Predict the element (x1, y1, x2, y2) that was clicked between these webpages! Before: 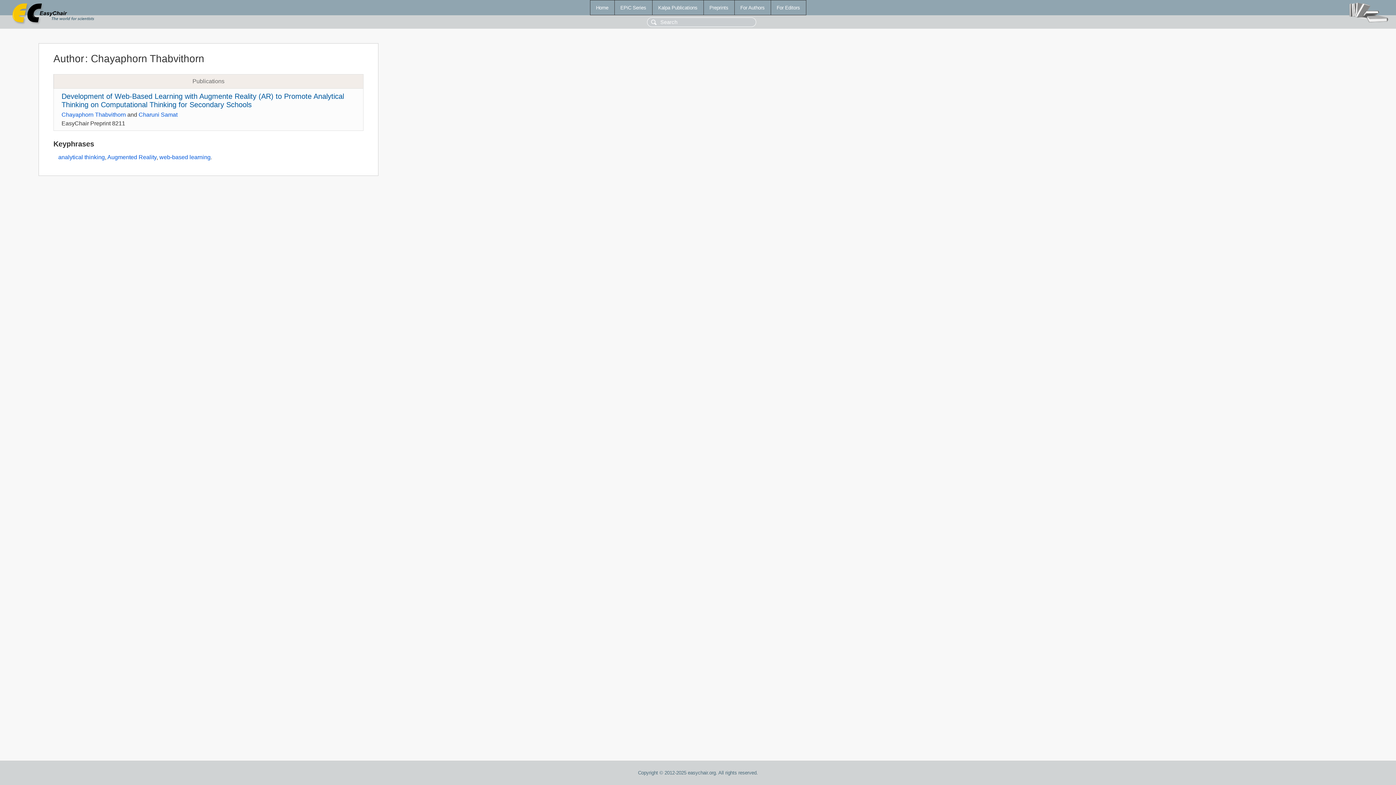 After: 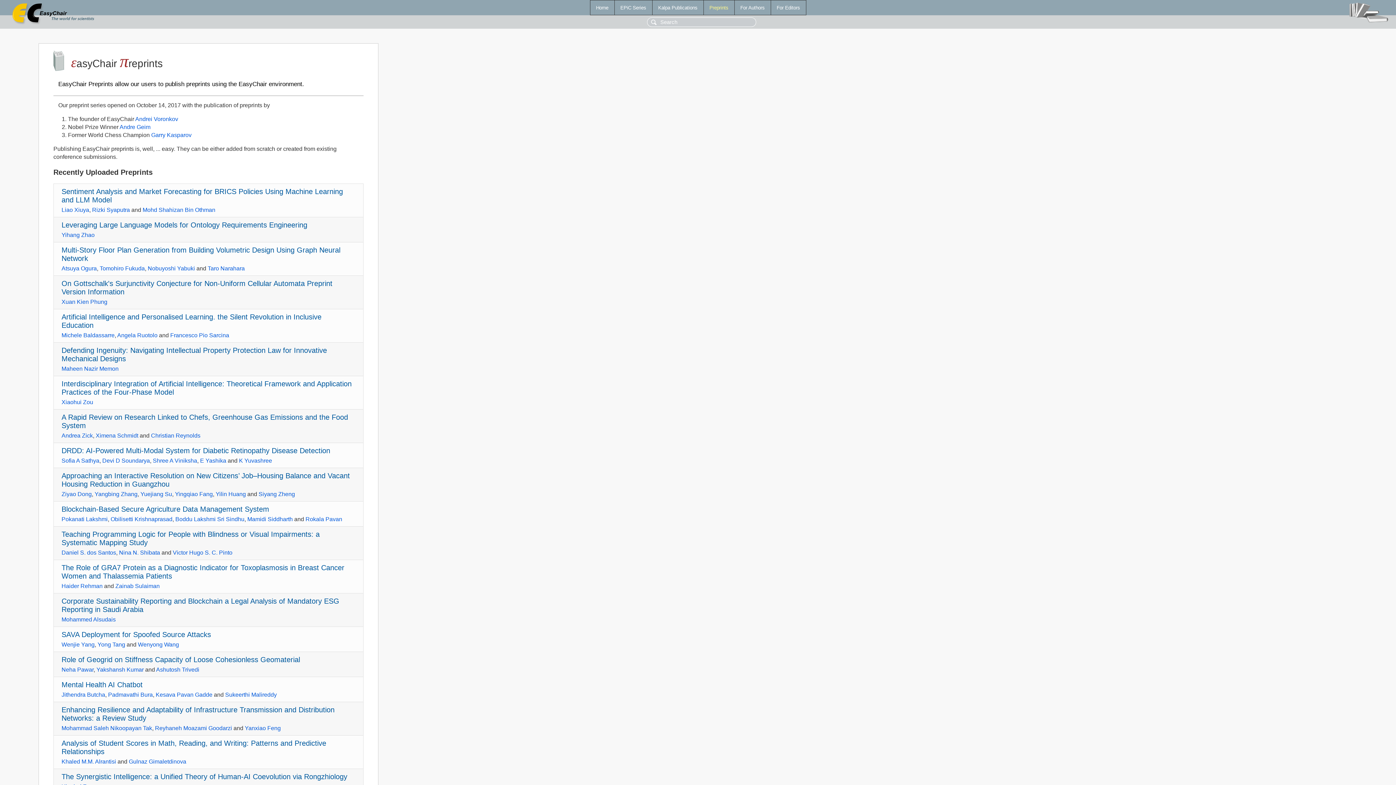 Action: bbox: (703, 0, 734, 14) label: Preprints